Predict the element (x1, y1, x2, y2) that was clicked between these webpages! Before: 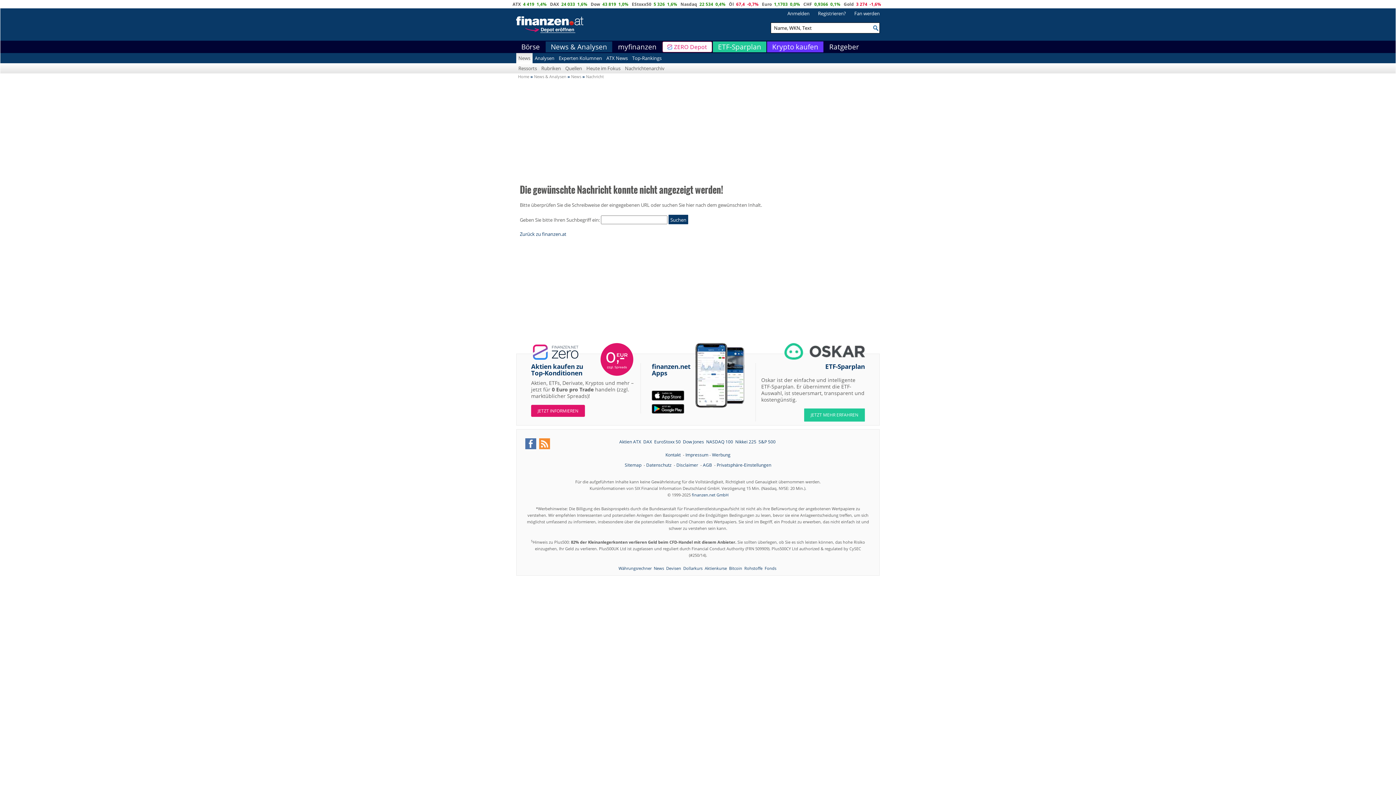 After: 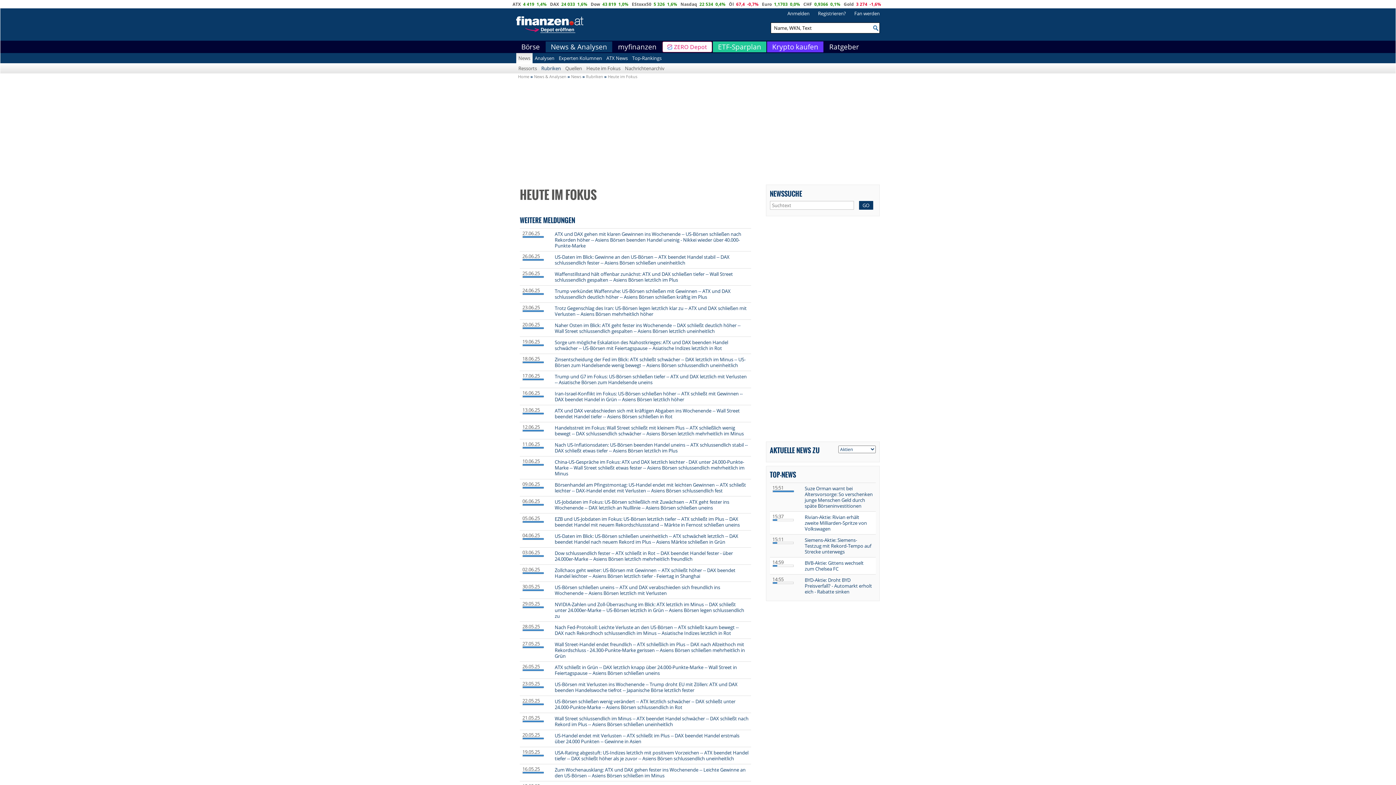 Action: label: Heute im Fokus bbox: (584, 63, 622, 73)